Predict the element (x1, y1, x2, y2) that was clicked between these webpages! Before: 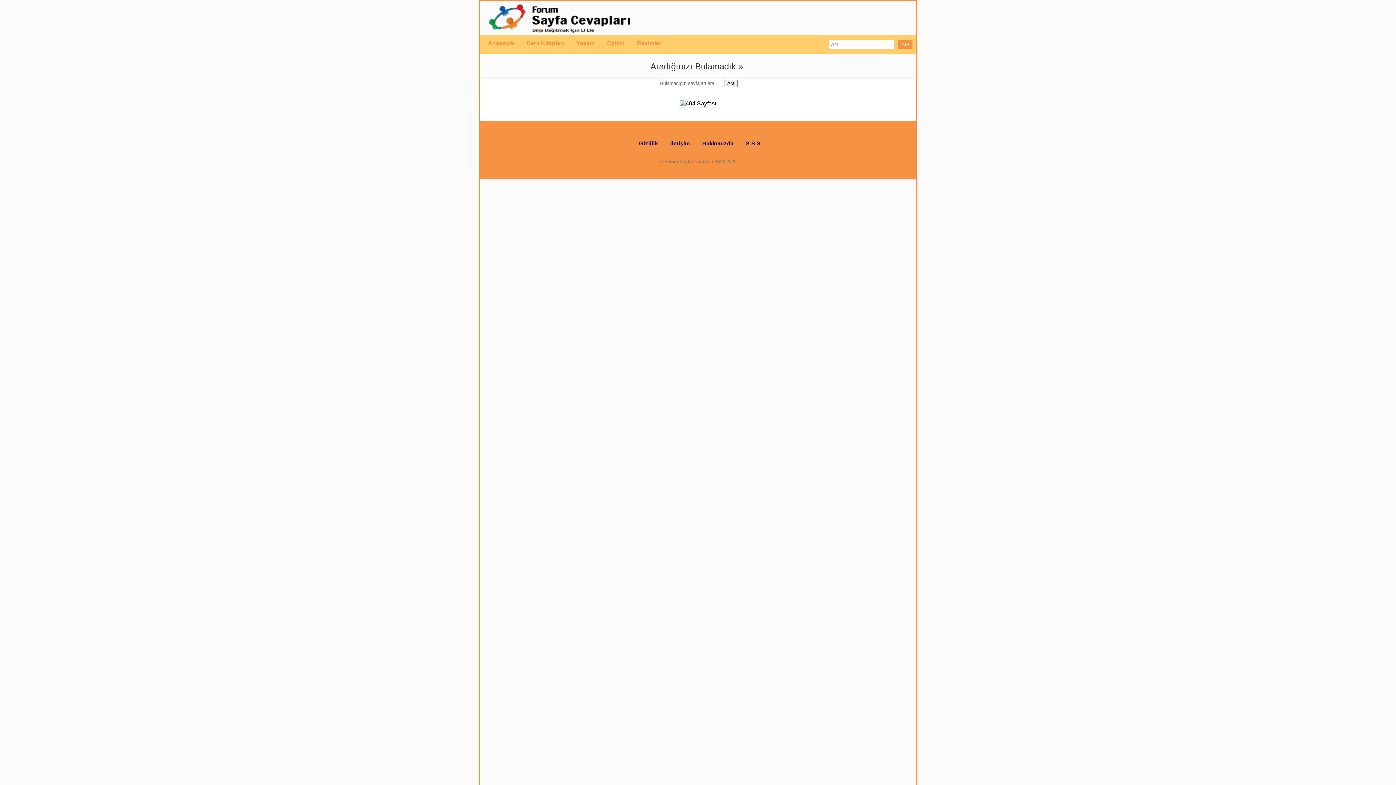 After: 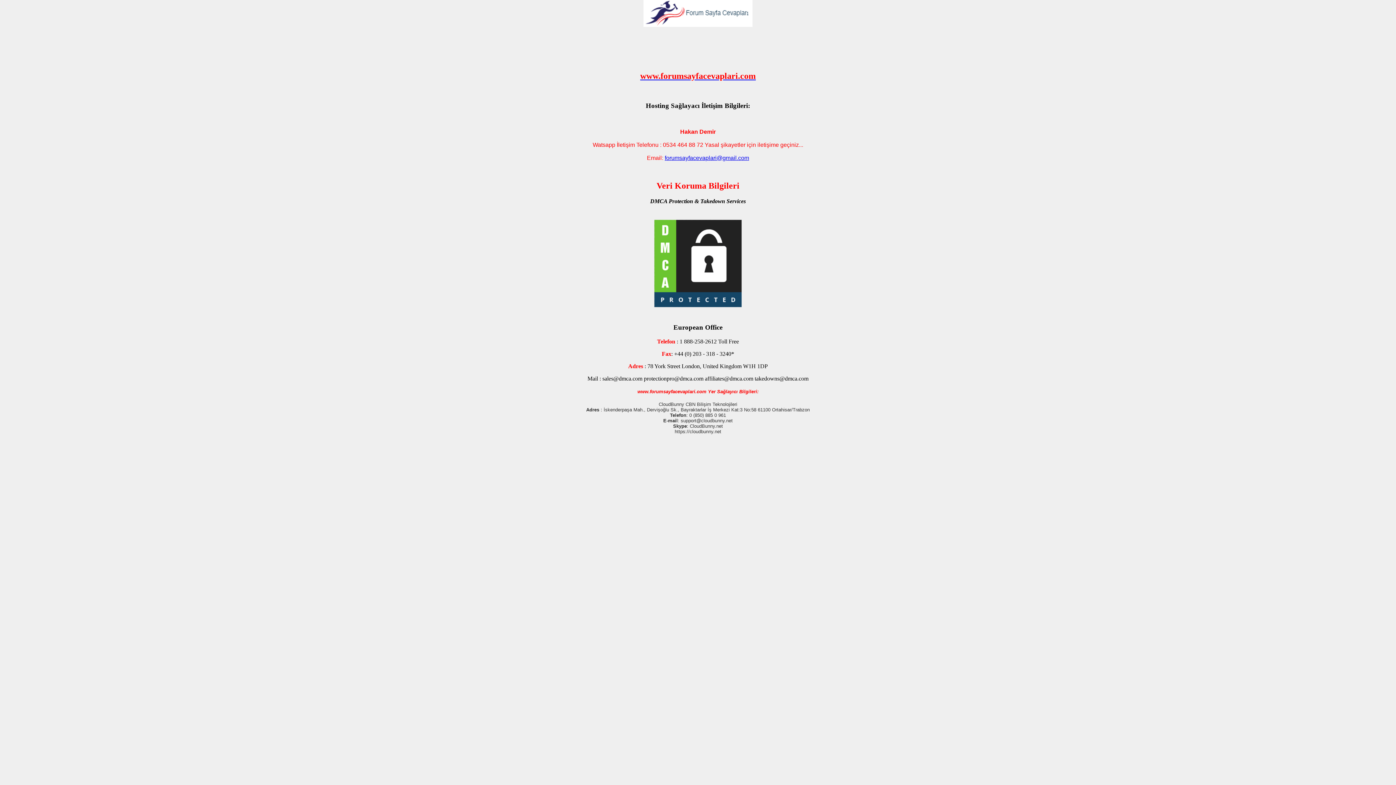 Action: label: İletişim bbox: (670, 140, 690, 146)